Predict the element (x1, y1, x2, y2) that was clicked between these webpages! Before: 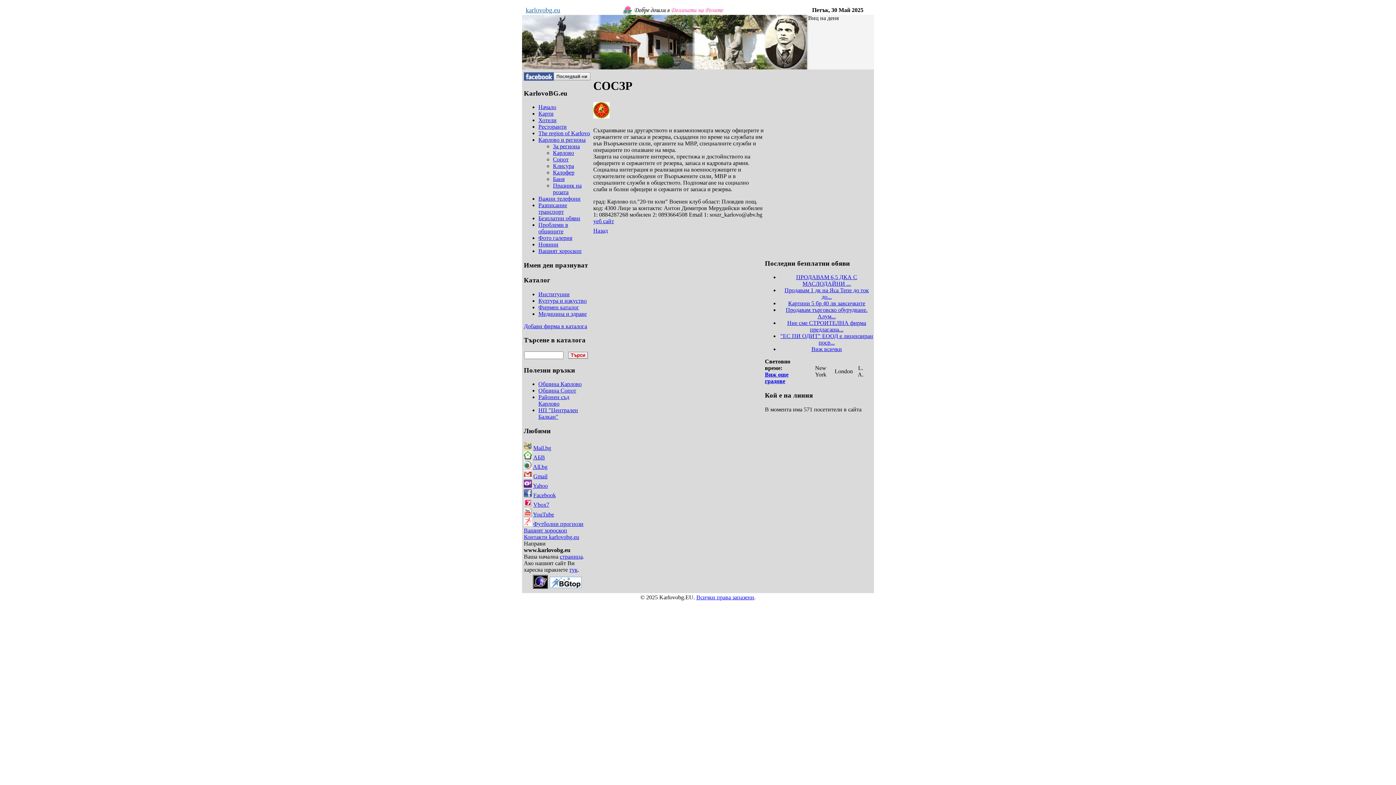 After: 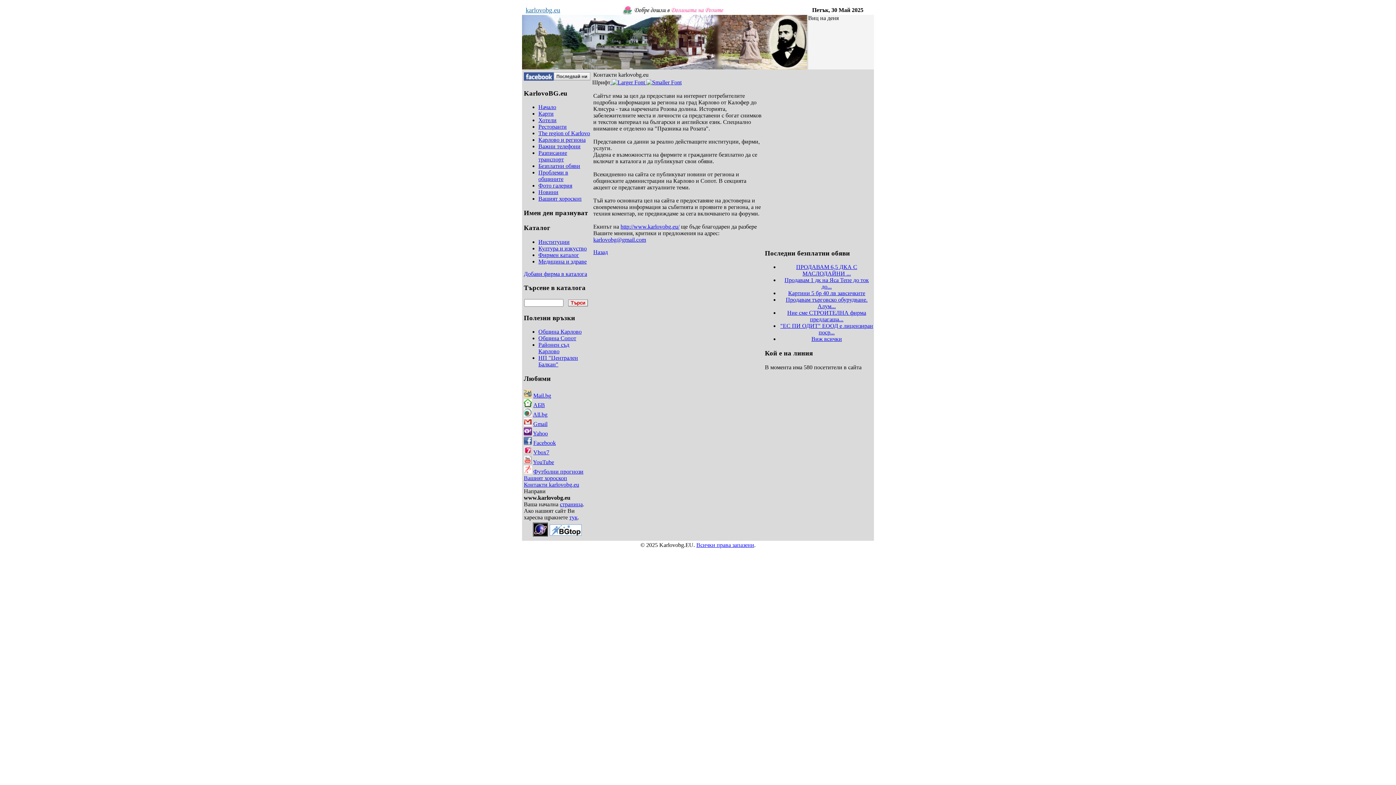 Action: label: Контакти karlovobg.eu bbox: (524, 534, 579, 540)